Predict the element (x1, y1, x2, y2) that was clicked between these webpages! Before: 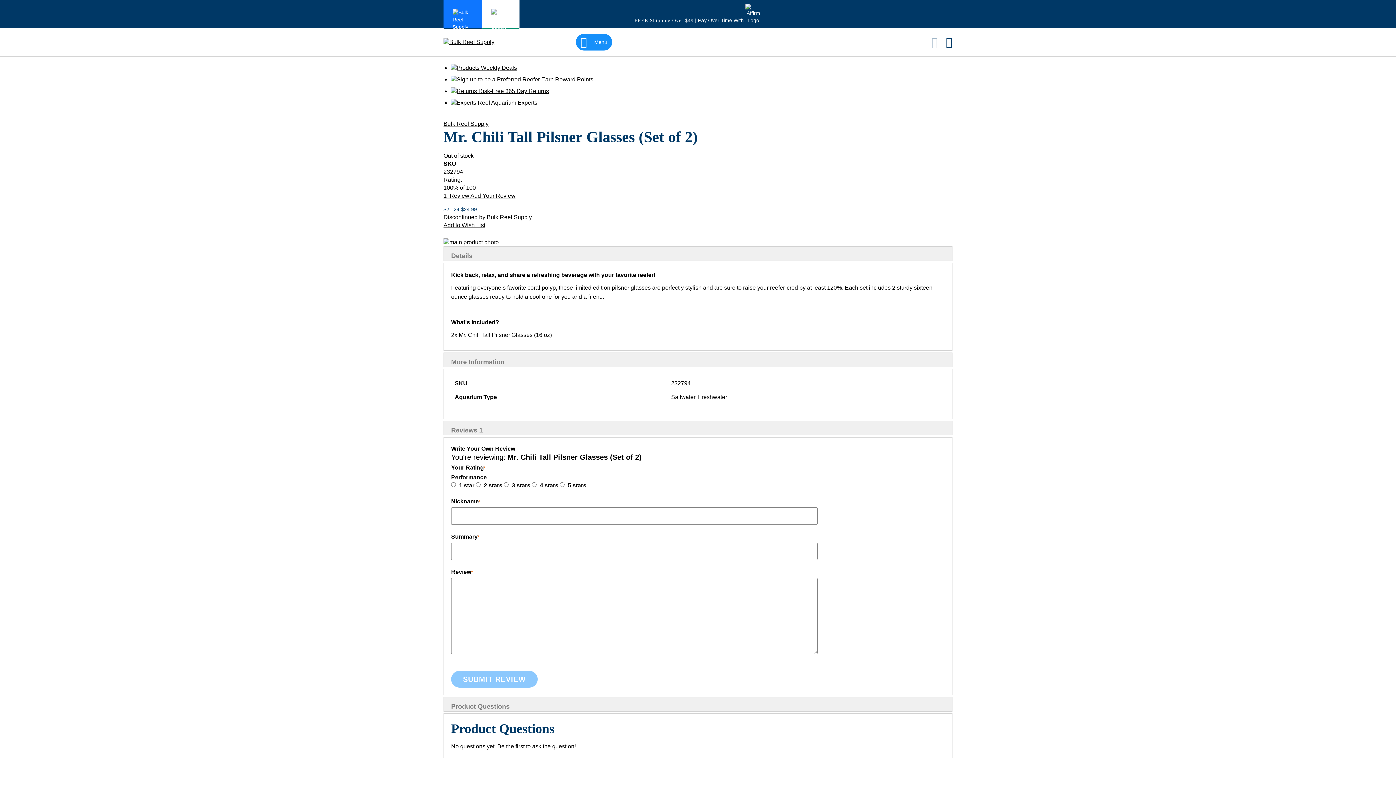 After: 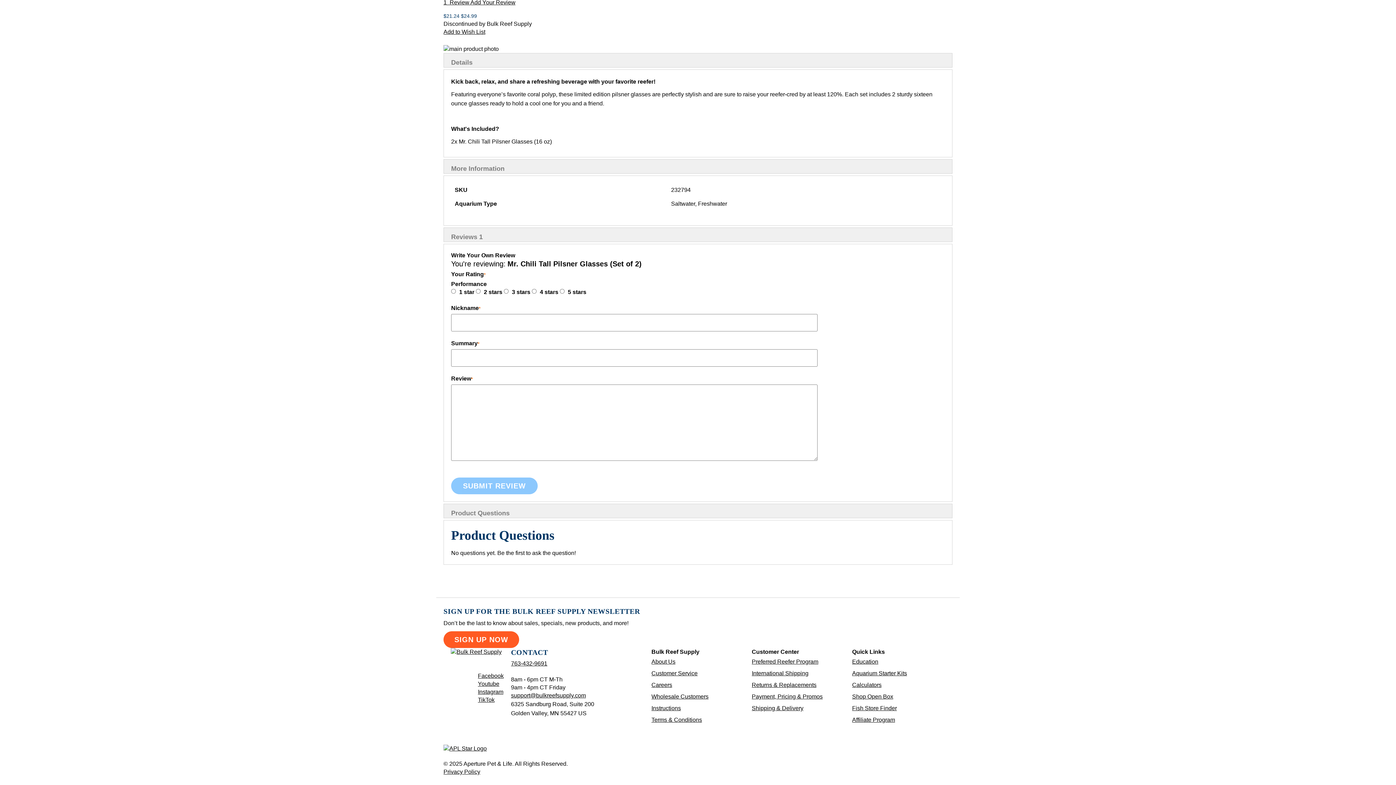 Action: label: More Information bbox: (443, 352, 952, 367)